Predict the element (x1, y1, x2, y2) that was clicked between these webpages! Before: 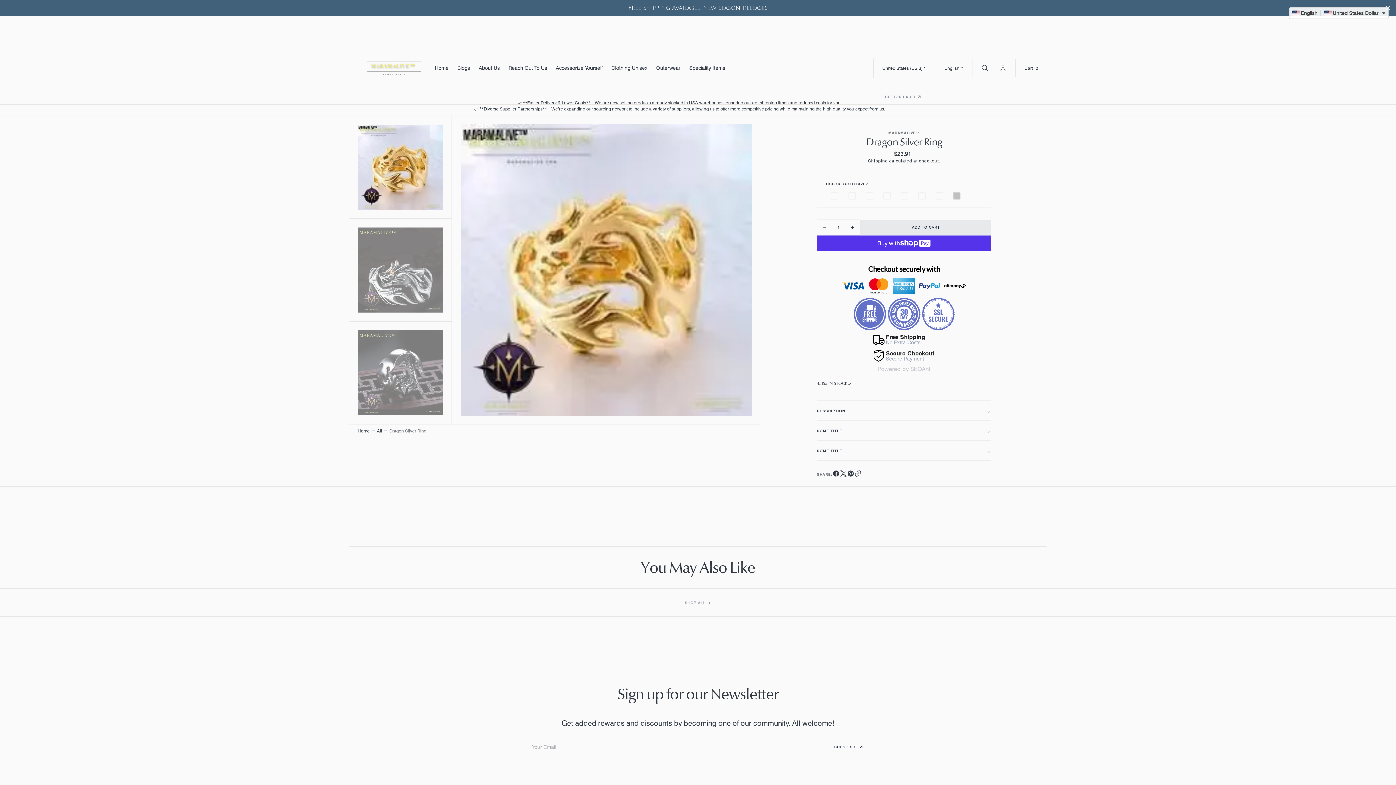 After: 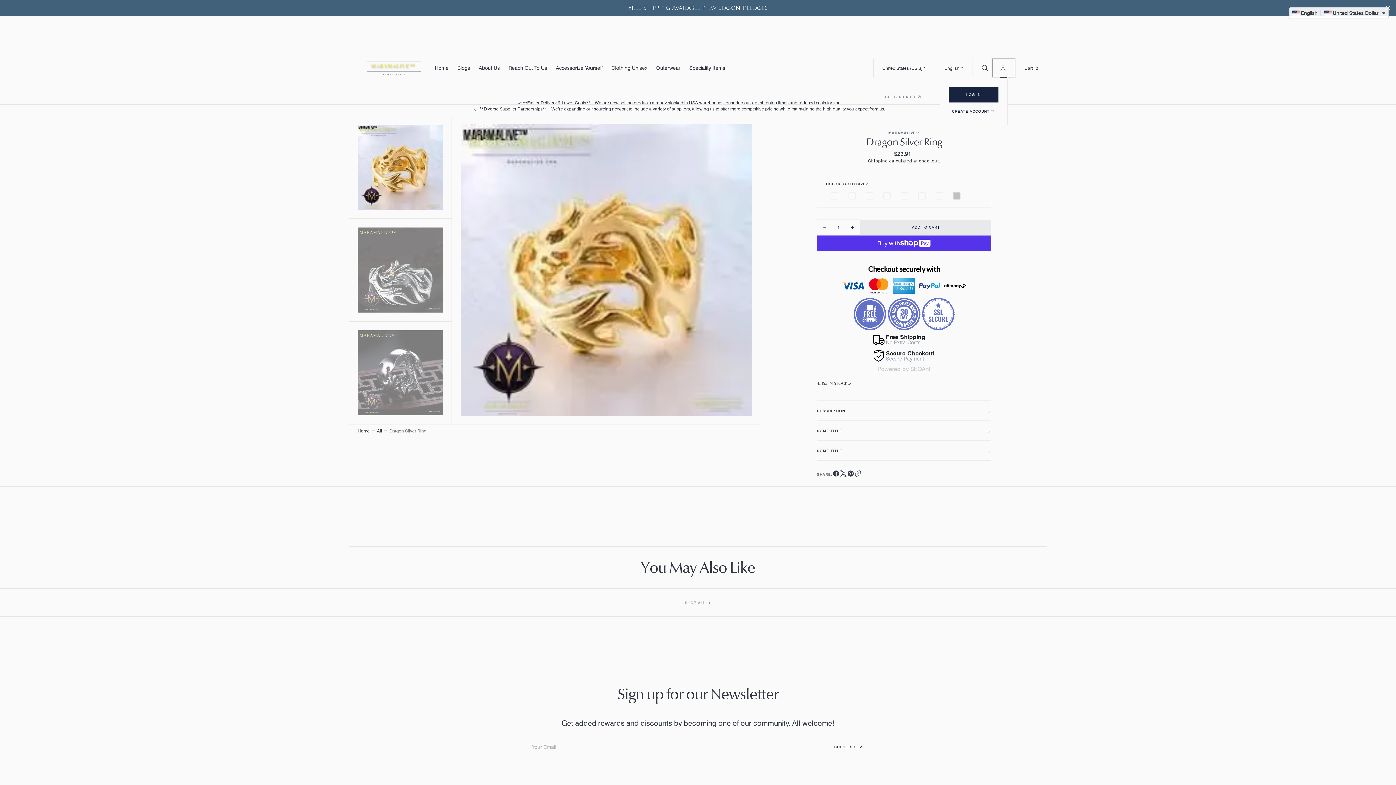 Action: bbox: (992, 58, 1015, 77)